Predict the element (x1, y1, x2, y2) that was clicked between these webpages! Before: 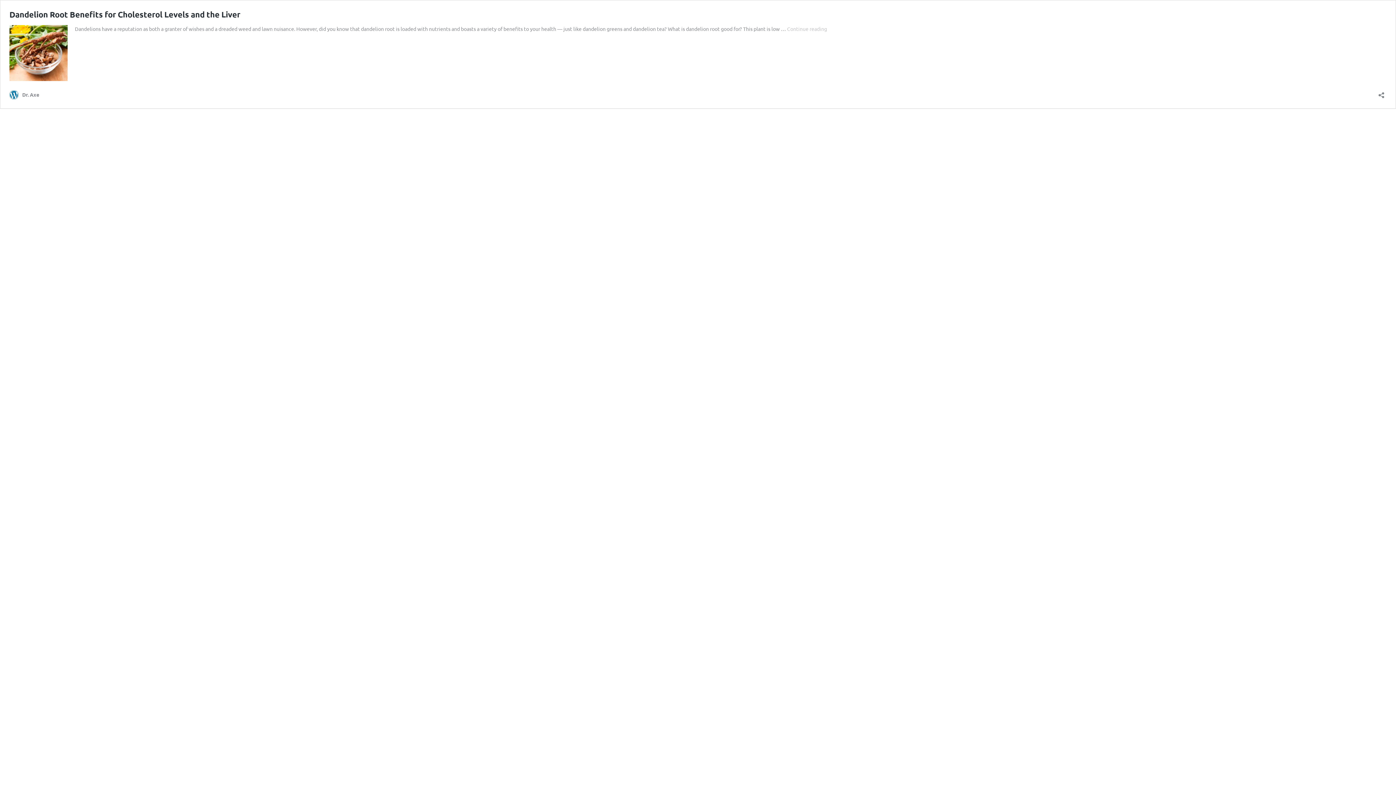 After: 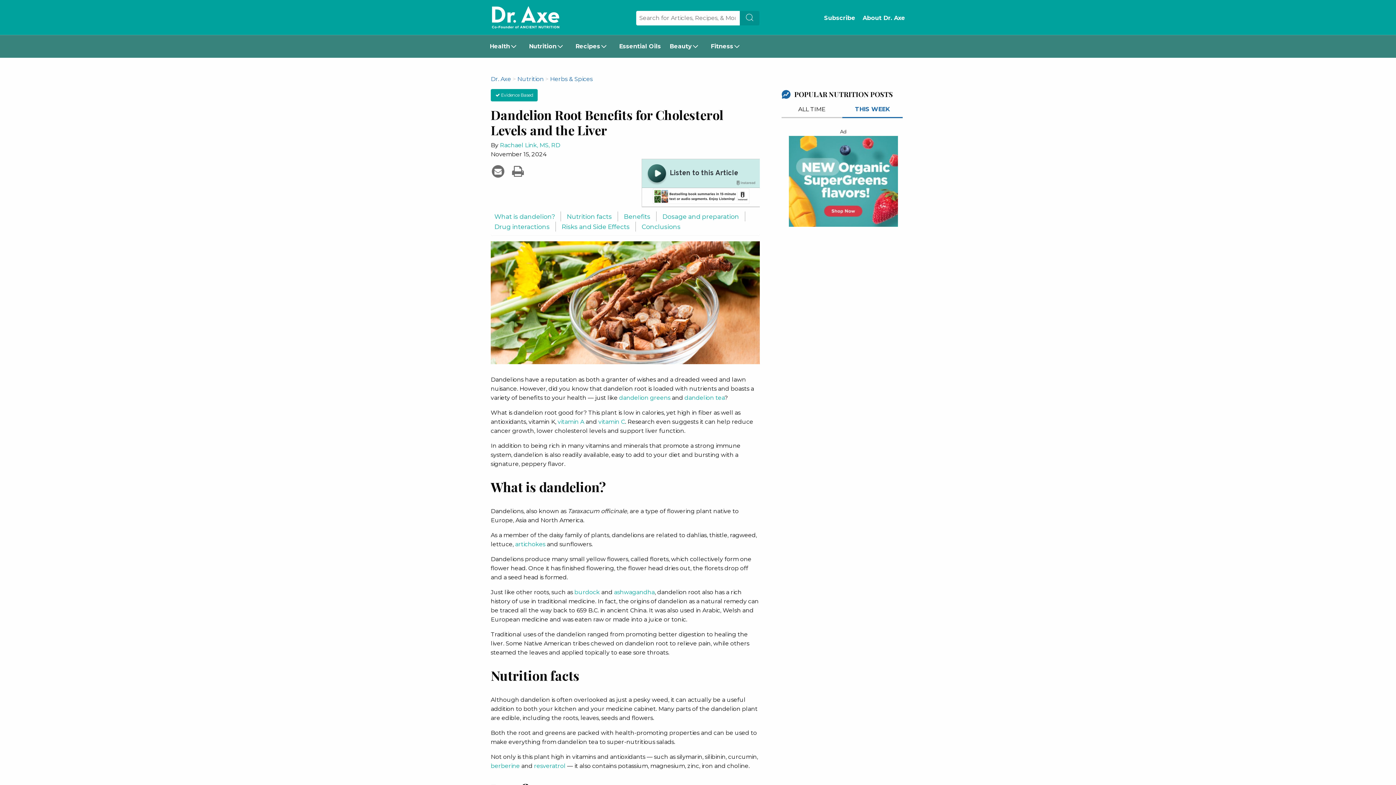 Action: bbox: (9, 75, 67, 82)